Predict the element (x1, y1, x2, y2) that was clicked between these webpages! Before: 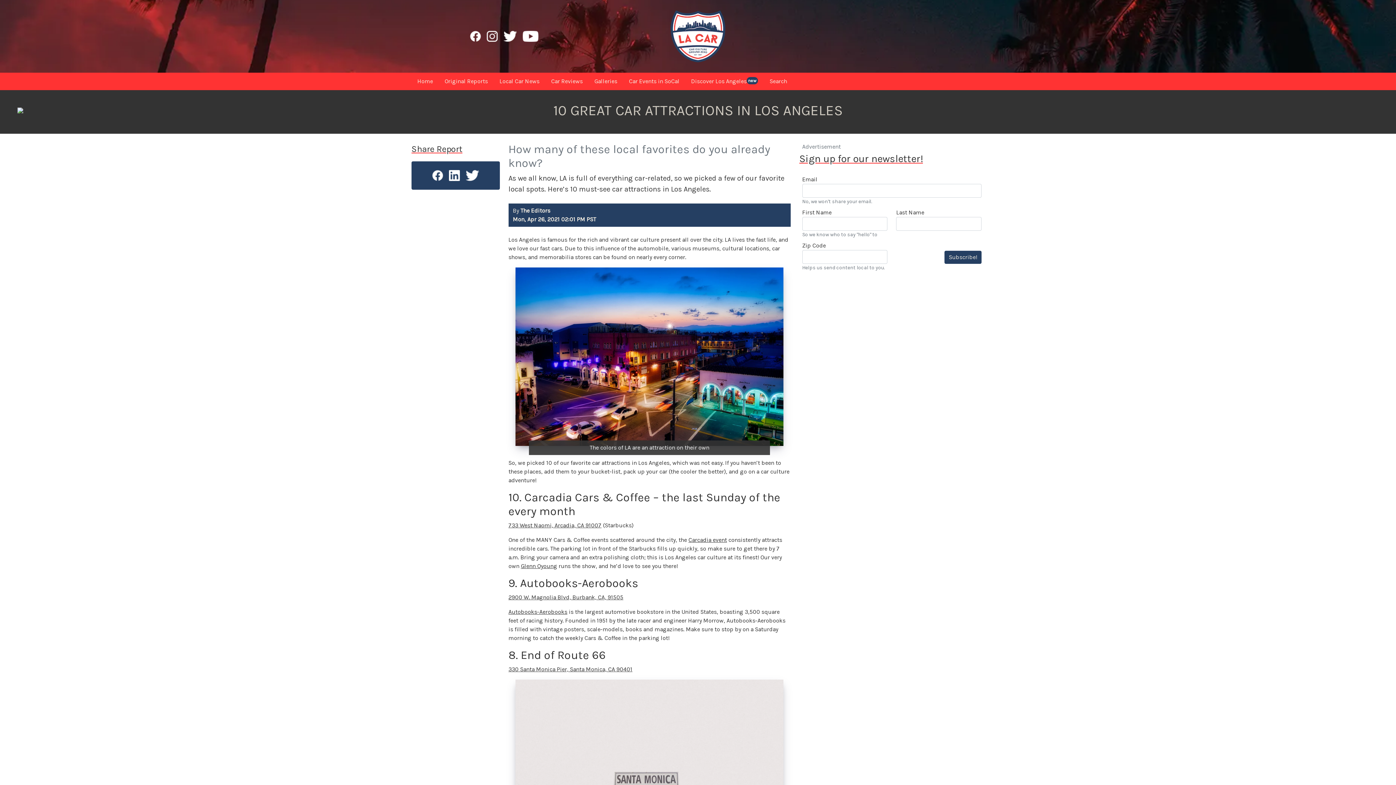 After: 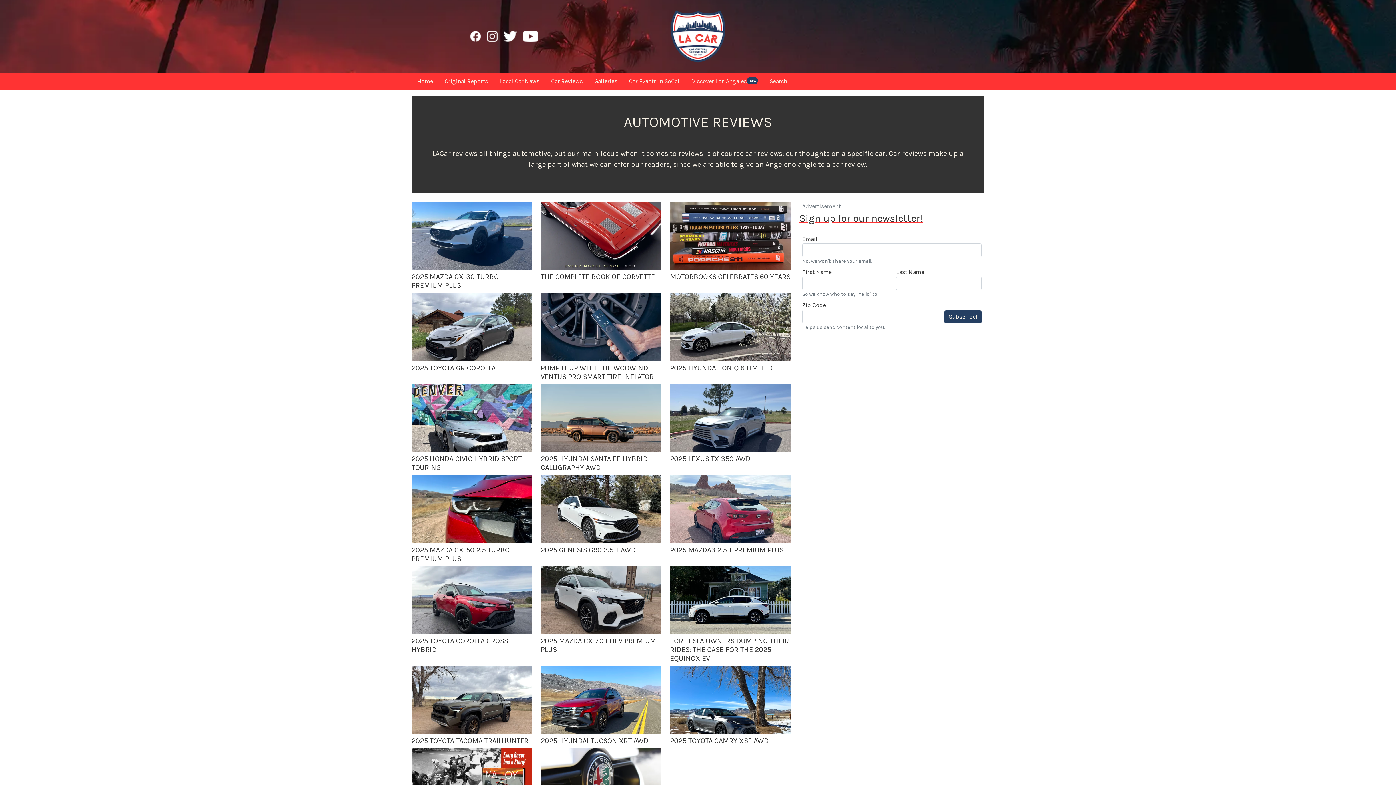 Action: label: Car Reviews bbox: (545, 75, 588, 87)